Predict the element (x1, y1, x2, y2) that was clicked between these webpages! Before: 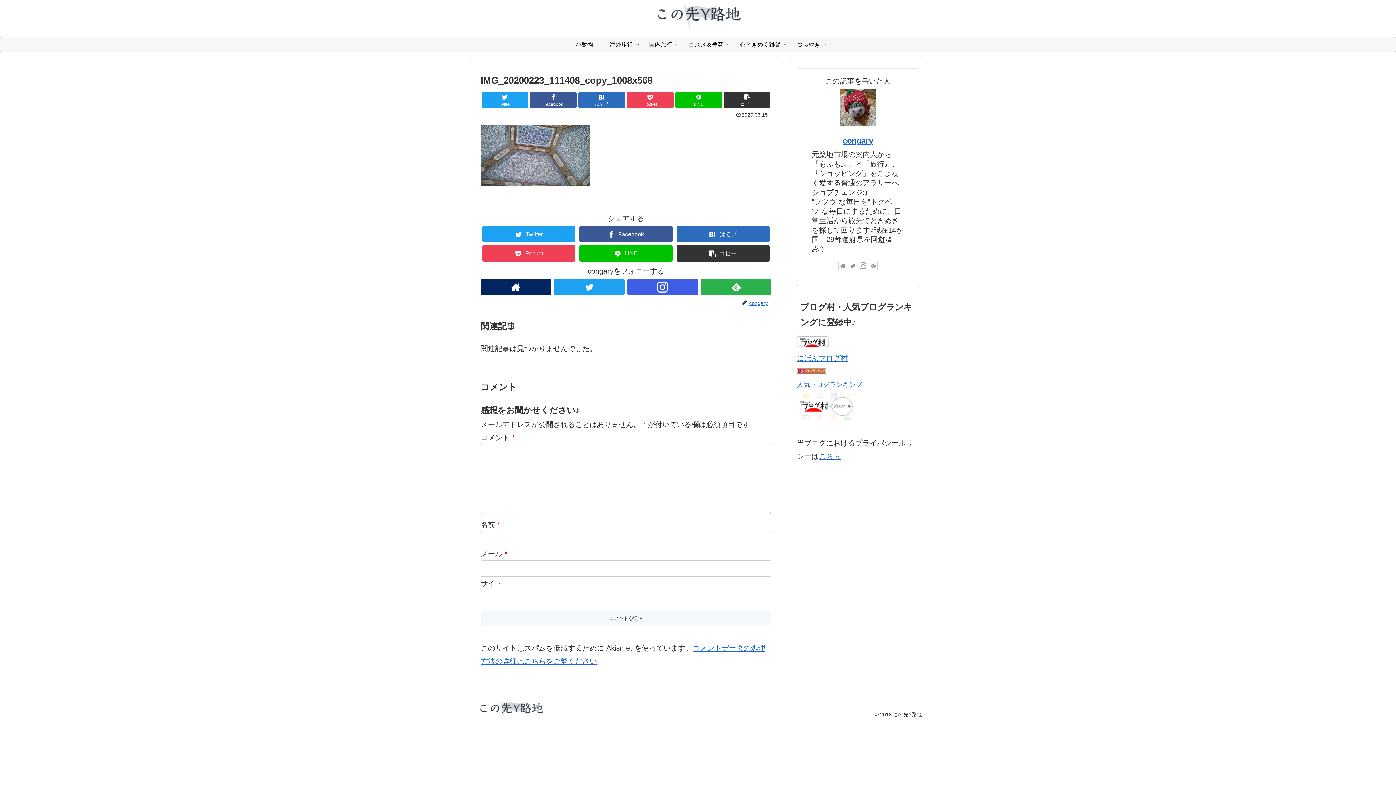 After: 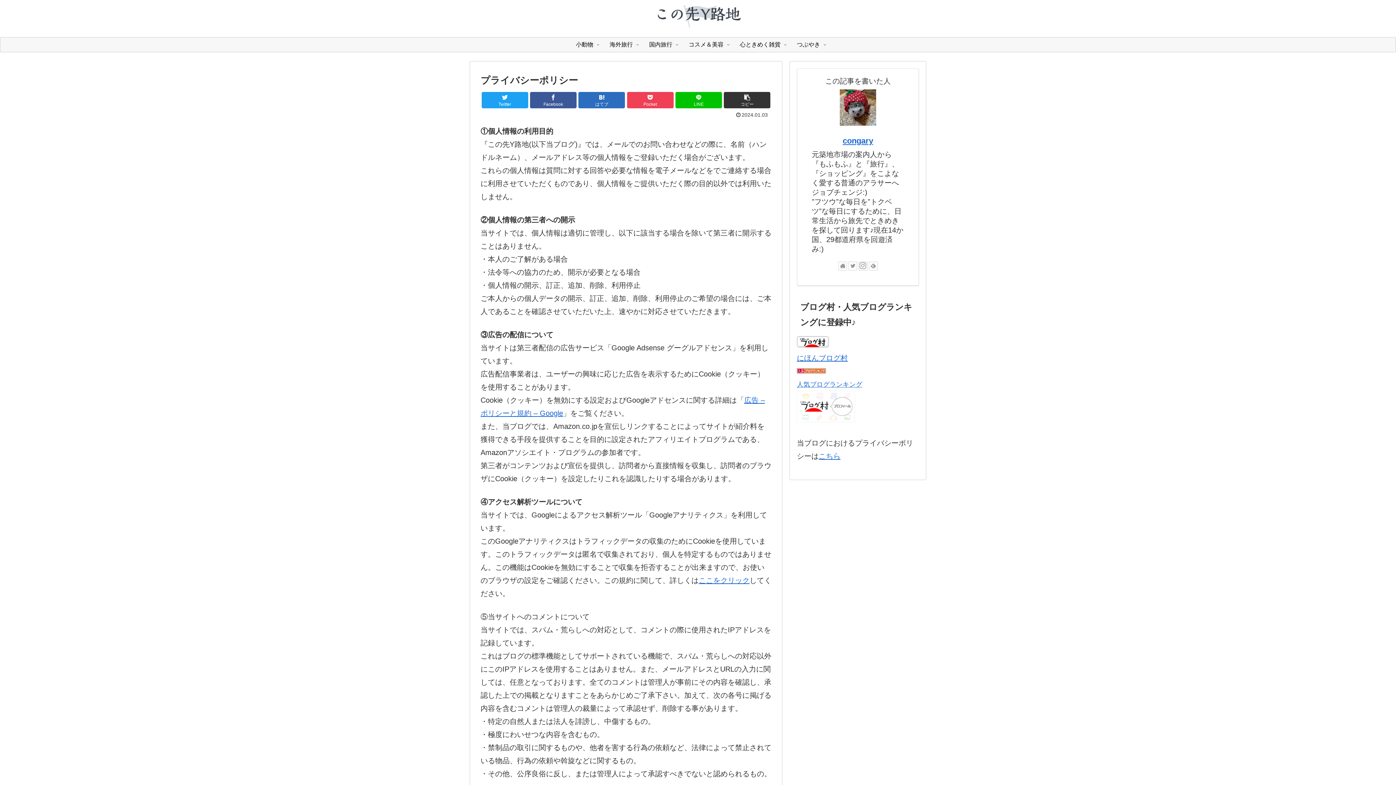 Action: label: こちら bbox: (818, 452, 840, 460)